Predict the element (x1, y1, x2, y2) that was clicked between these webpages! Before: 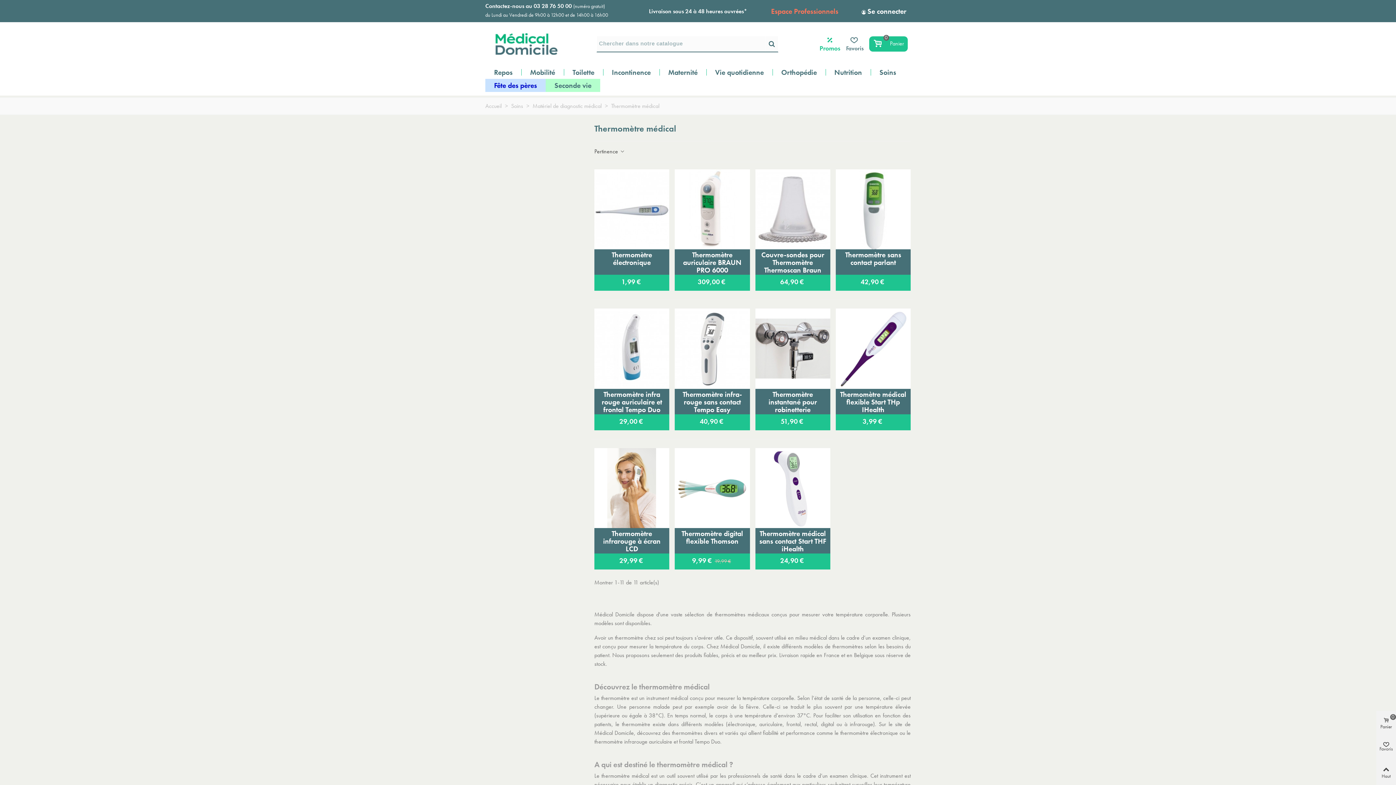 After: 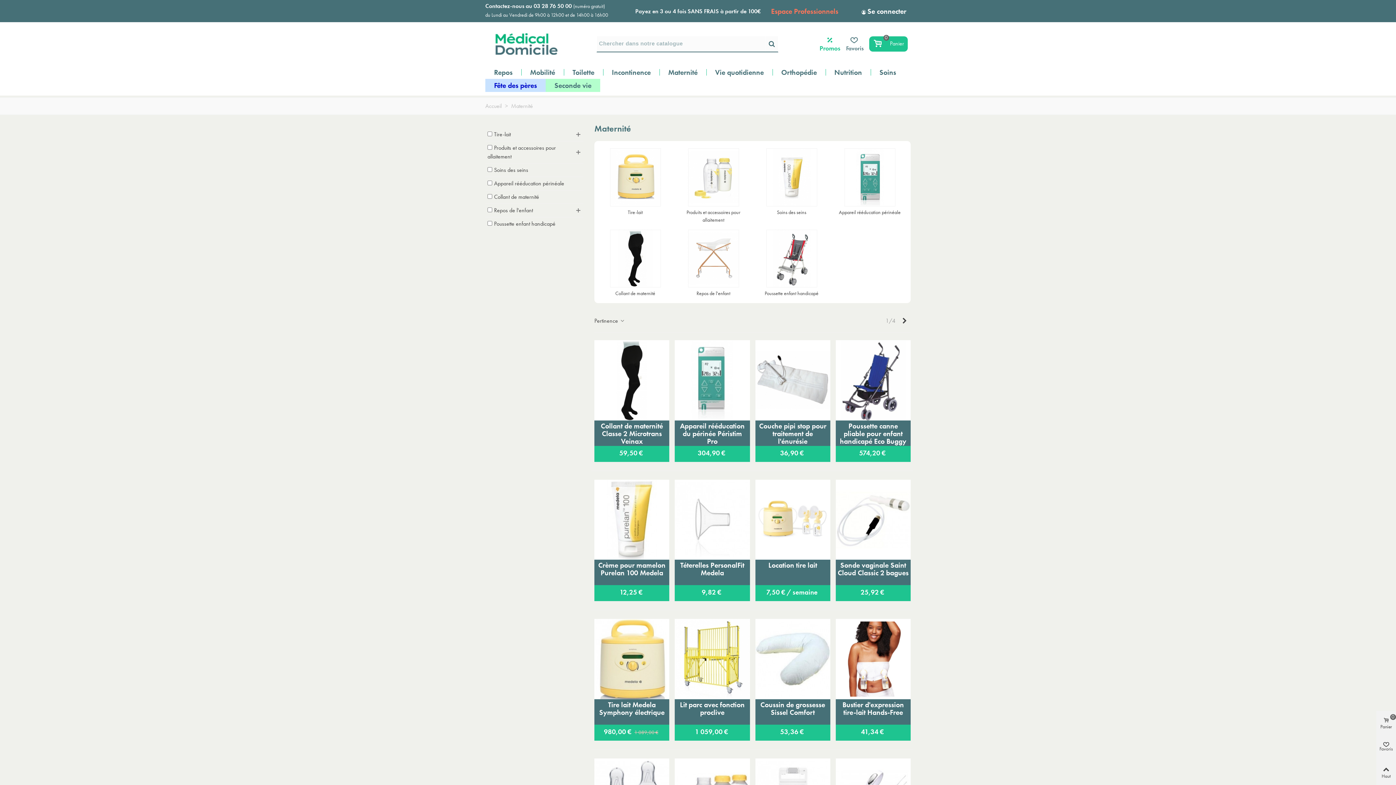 Action: bbox: (659, 65, 706, 78) label: Maternité